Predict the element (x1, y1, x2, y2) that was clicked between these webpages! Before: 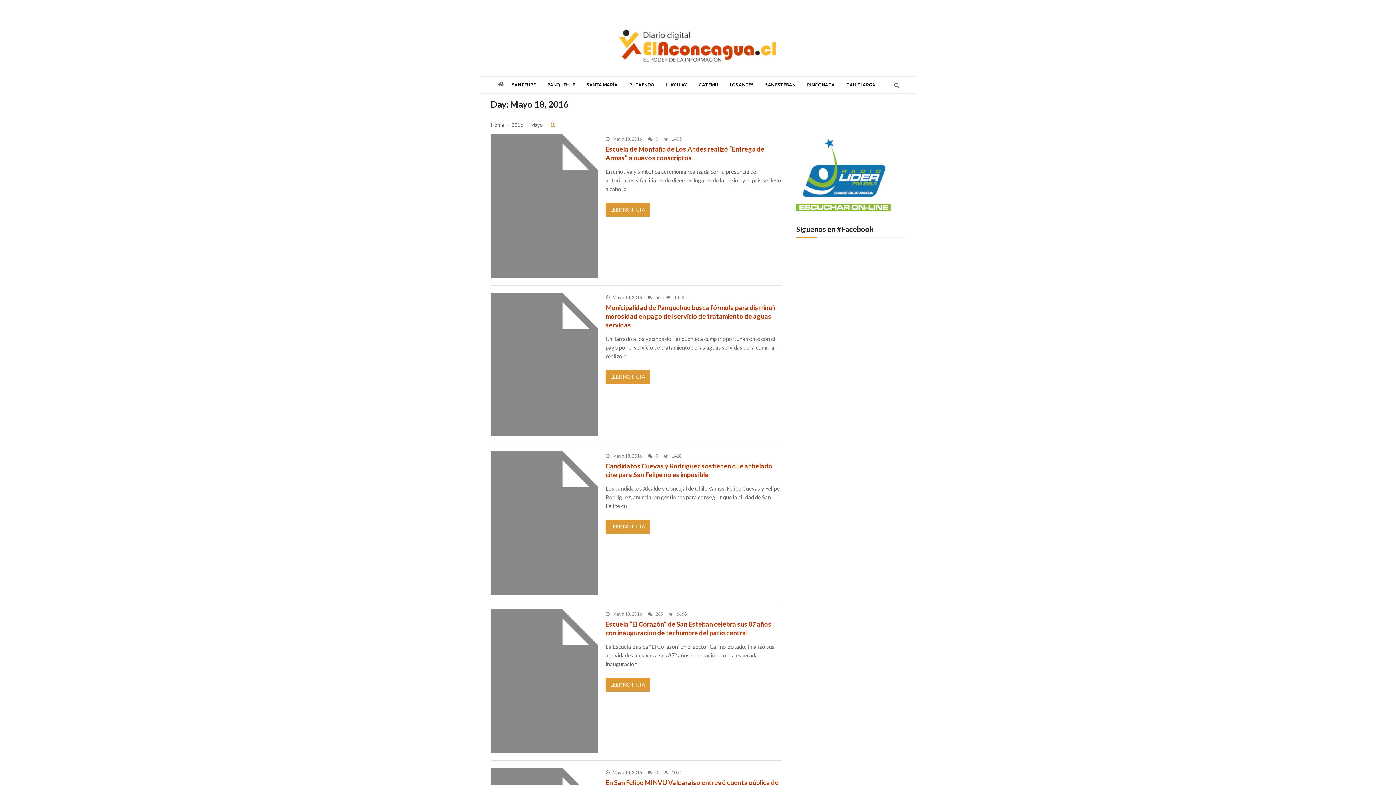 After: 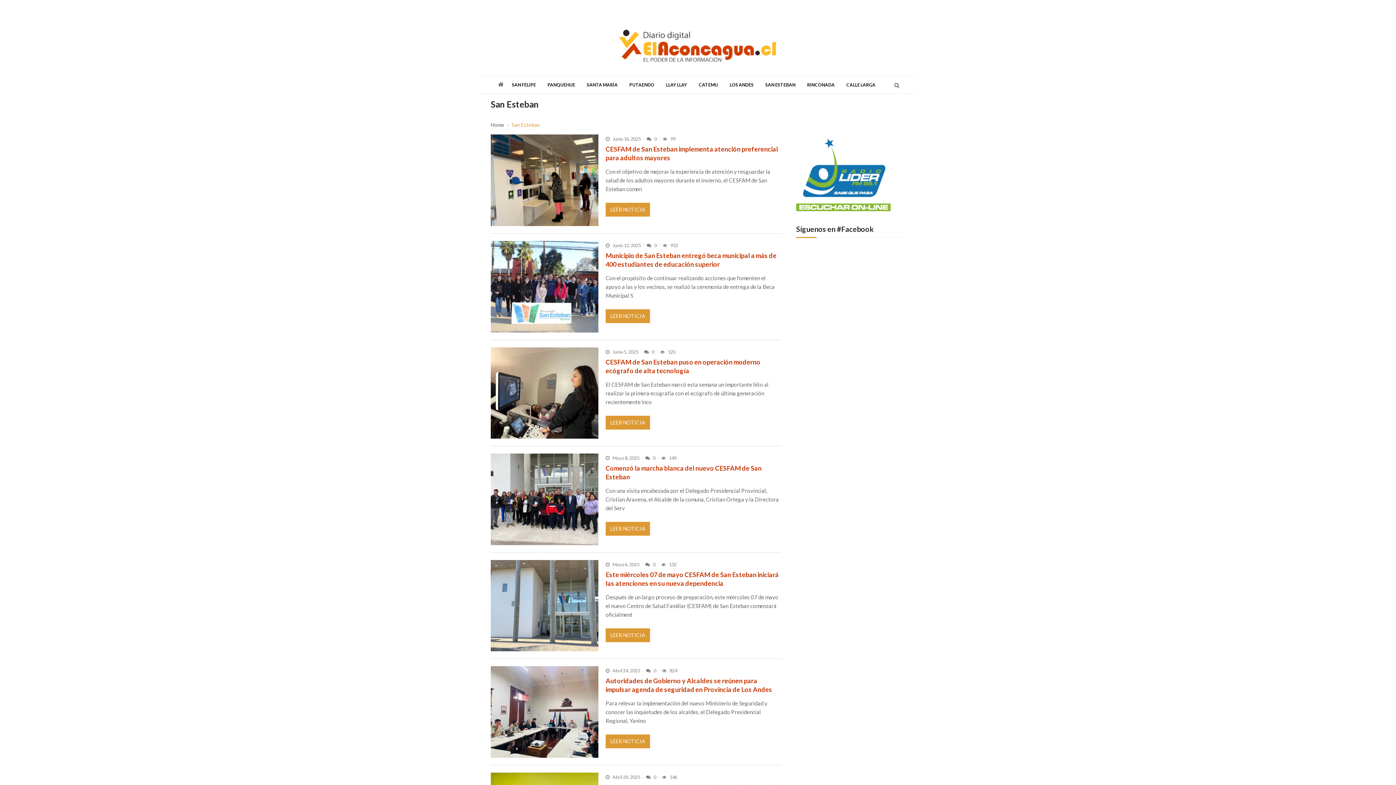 Action: bbox: (765, 76, 807, 93) label: SAN ESTEBAN